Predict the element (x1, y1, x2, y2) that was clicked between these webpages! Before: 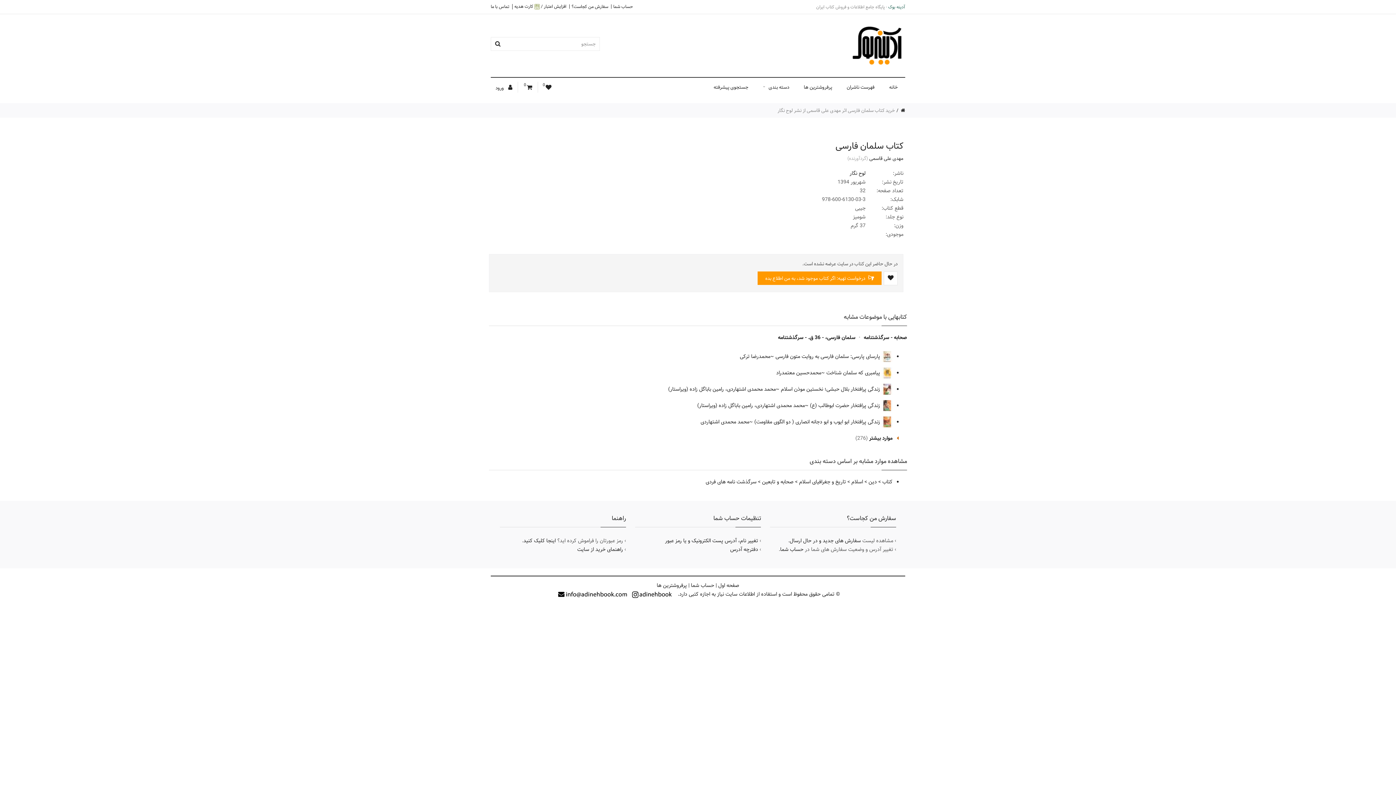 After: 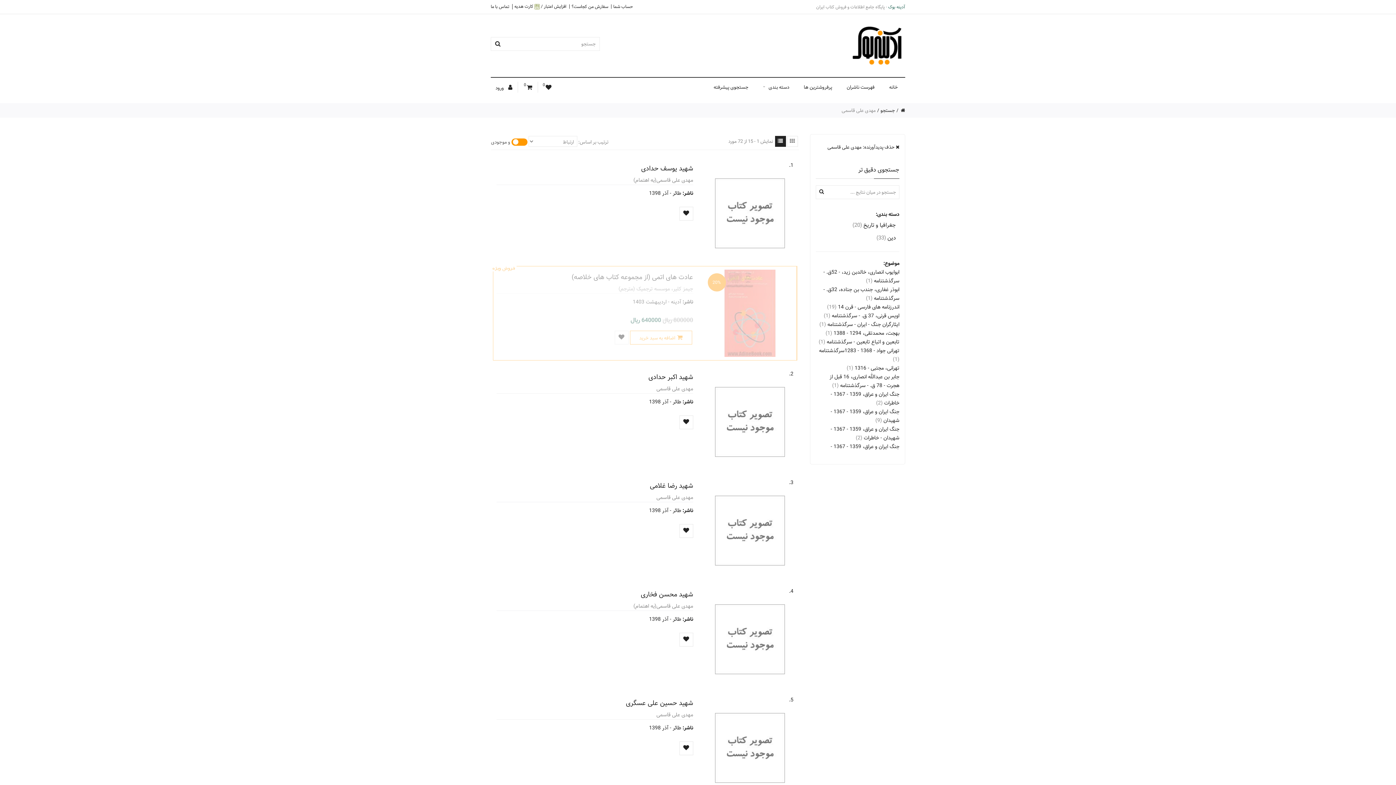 Action: bbox: (869, 154, 903, 162) label: مهدی علی قاسمی